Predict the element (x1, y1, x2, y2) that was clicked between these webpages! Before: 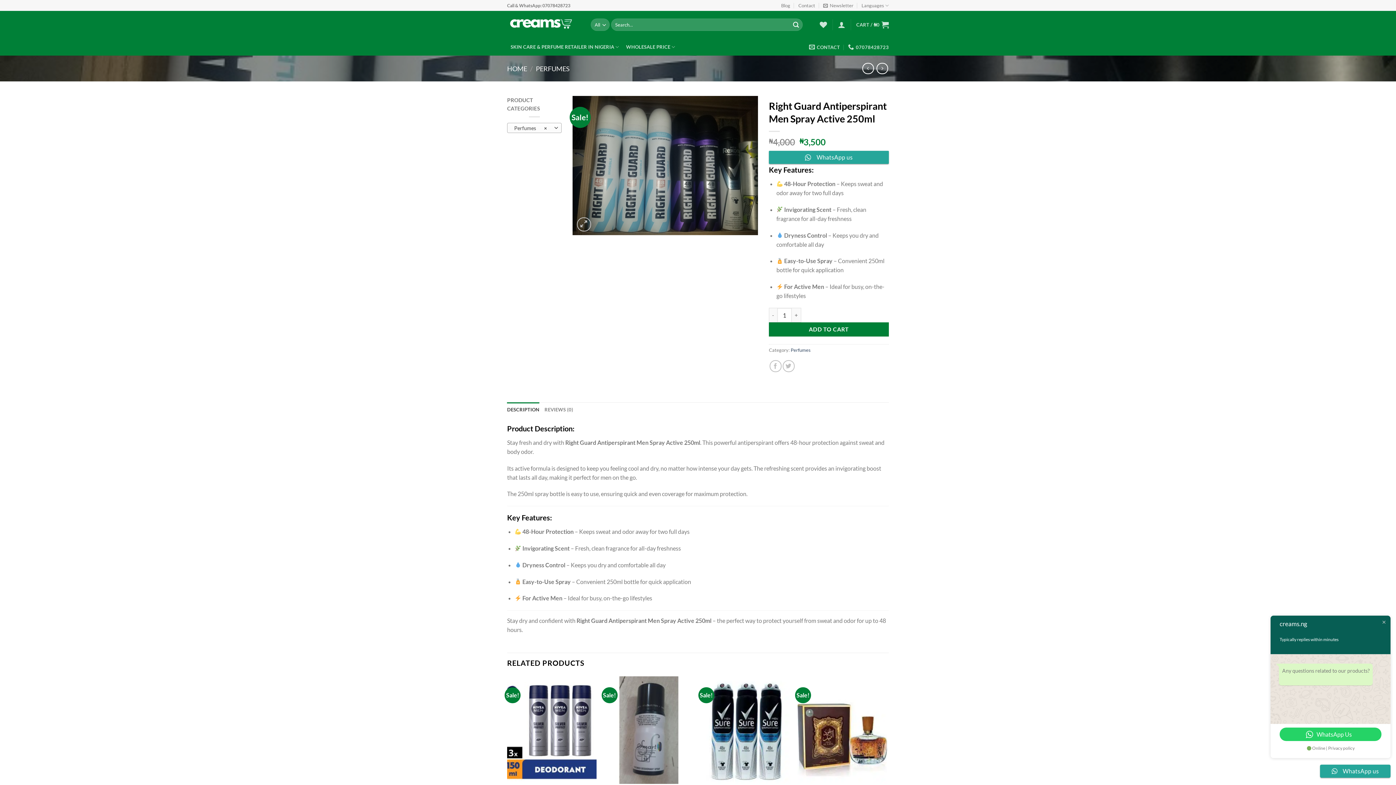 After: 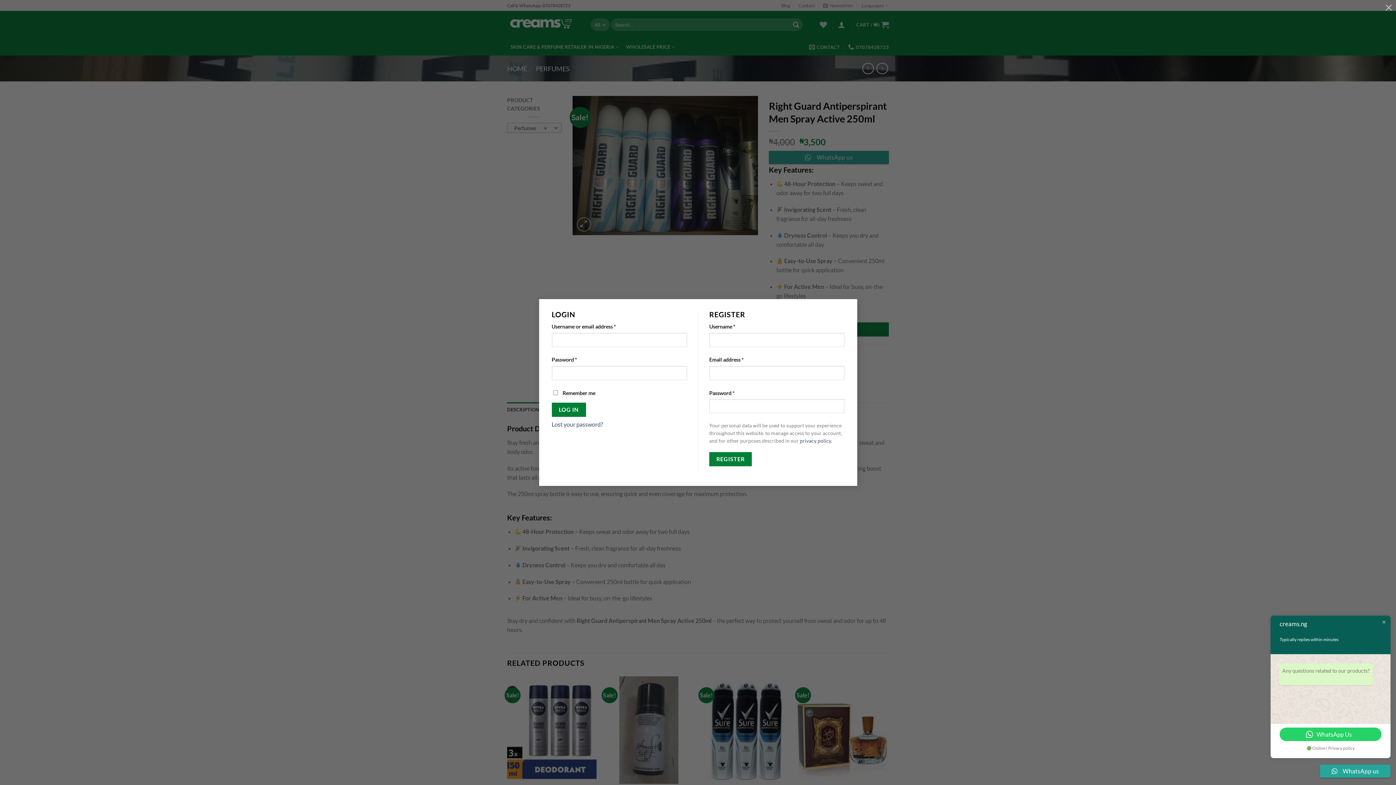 Action: bbox: (838, 16, 845, 32) label: Login